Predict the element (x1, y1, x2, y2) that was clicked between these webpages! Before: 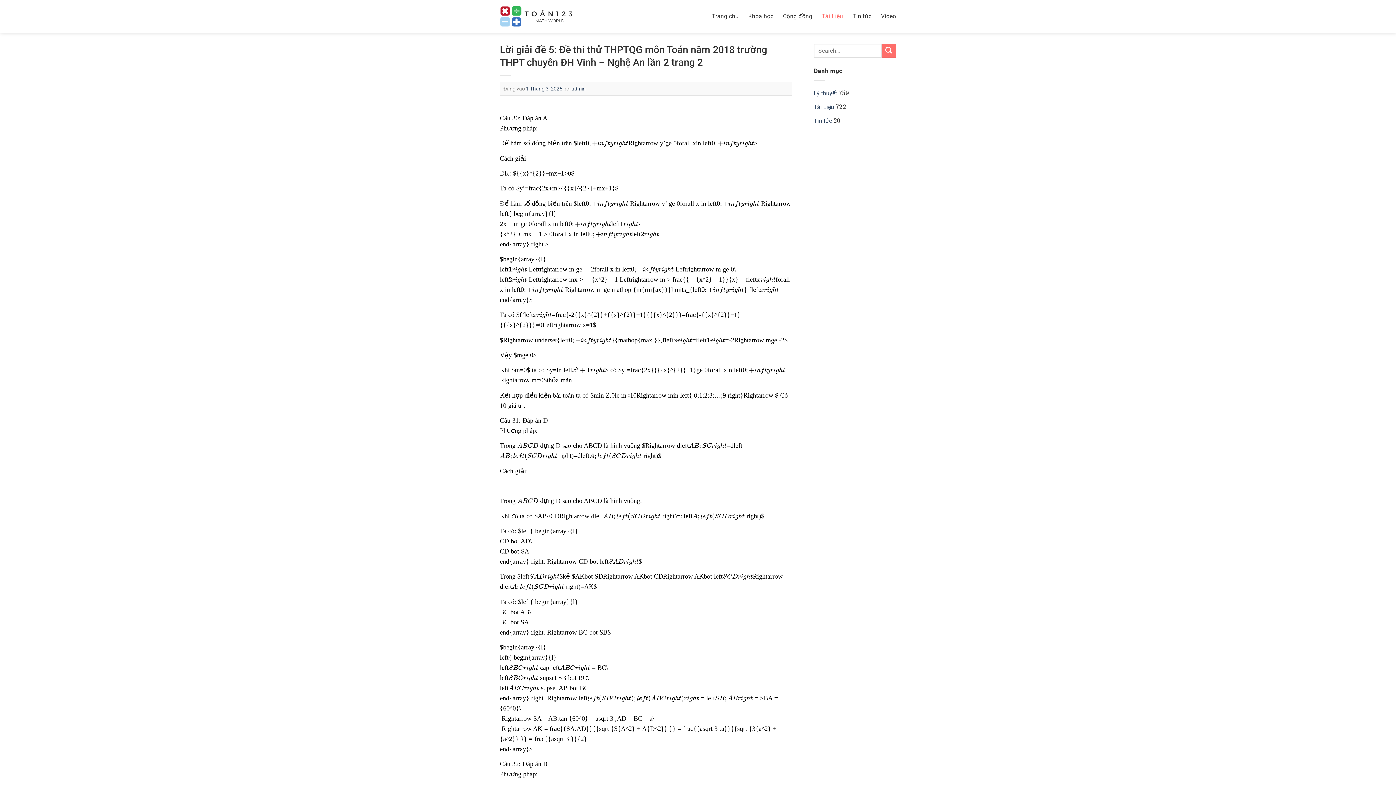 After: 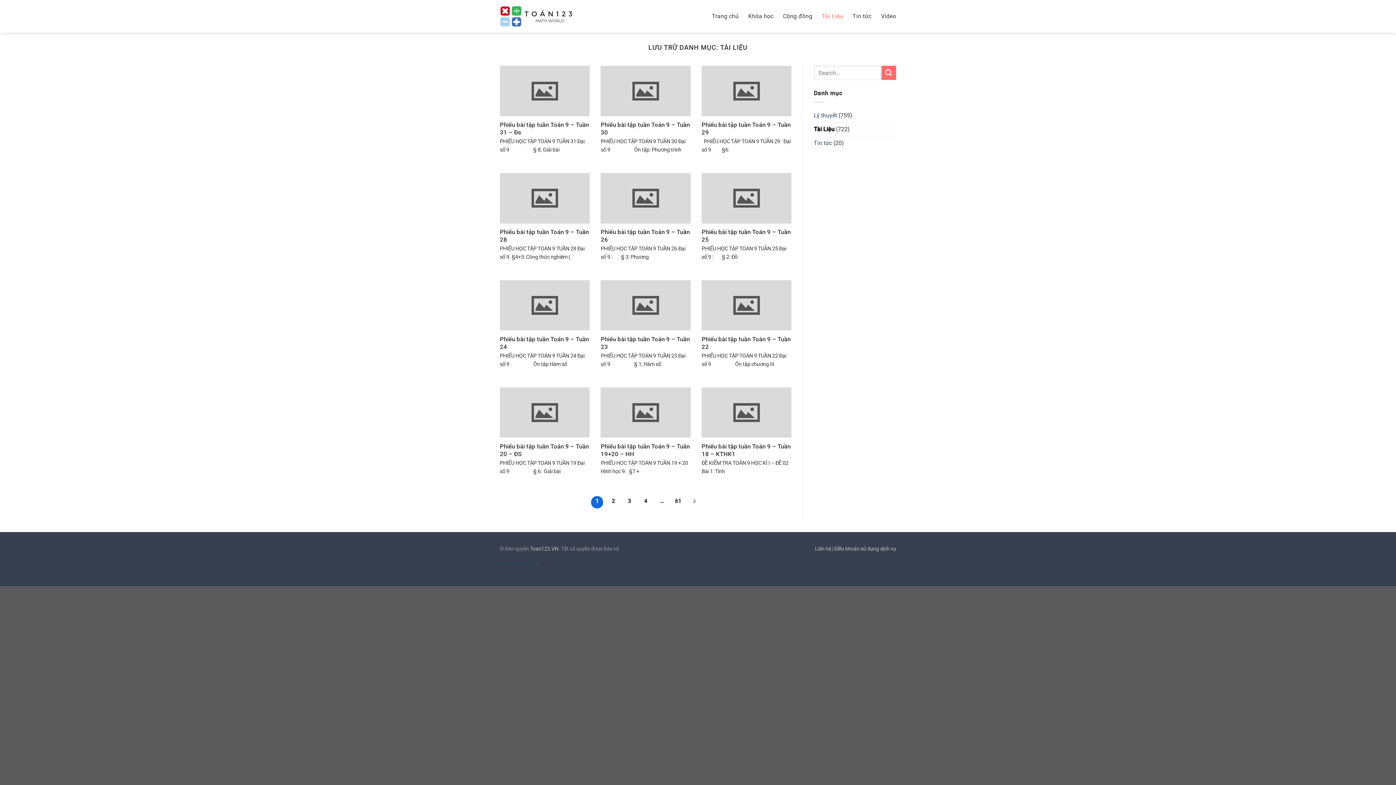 Action: label: Tài Liệu bbox: (822, 9, 843, 22)